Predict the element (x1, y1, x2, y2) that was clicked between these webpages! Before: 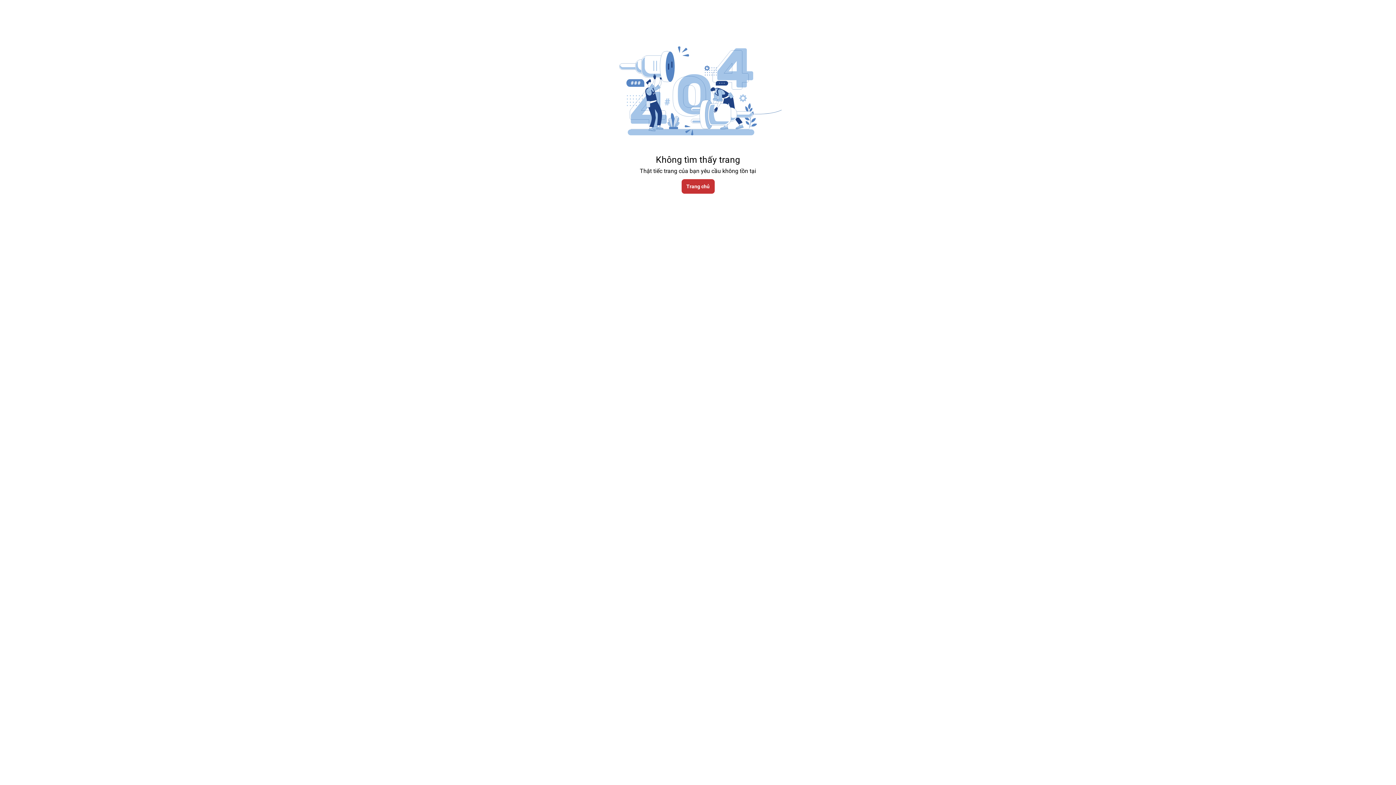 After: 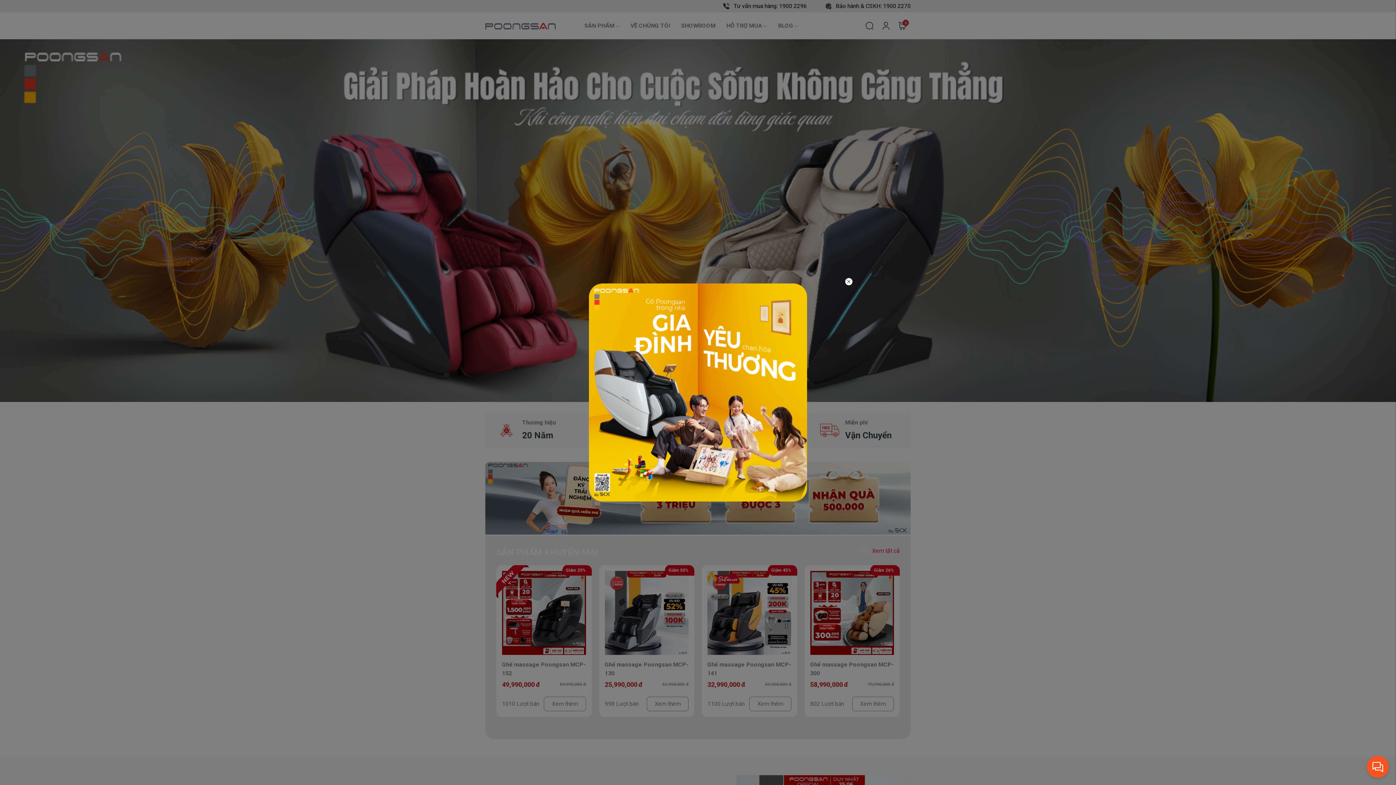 Action: label: Trang chủ bbox: (681, 179, 714, 193)